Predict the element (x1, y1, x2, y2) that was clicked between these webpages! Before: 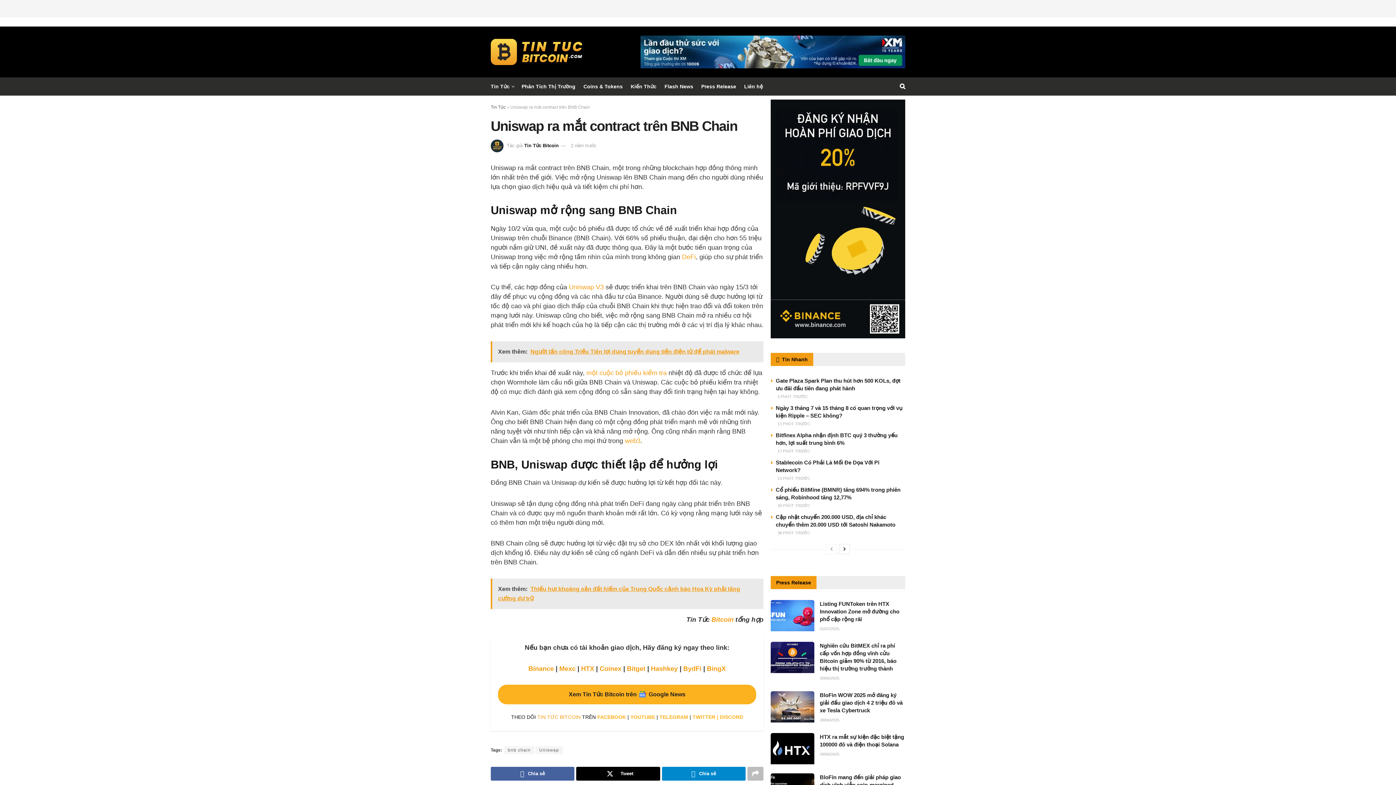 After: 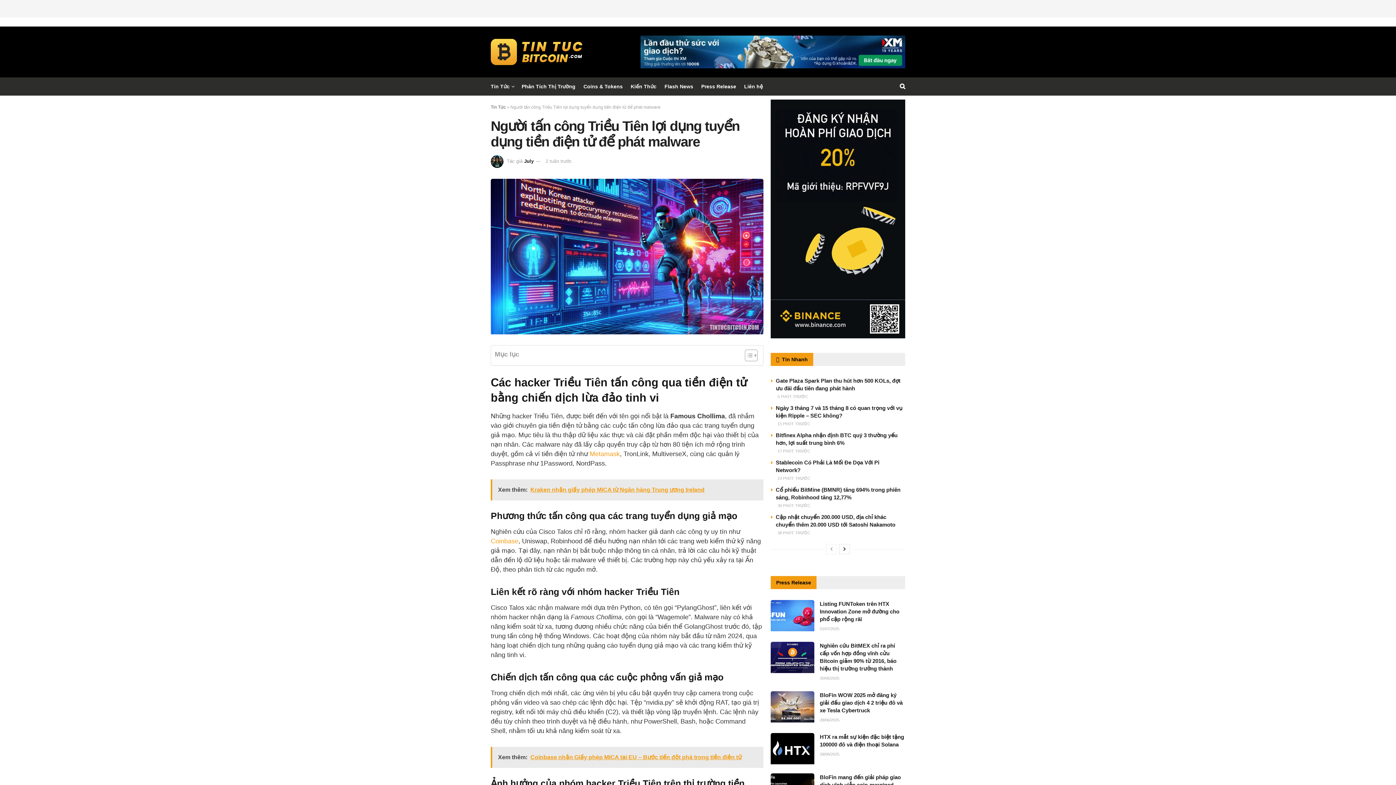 Action: bbox: (490, 341, 763, 362) label: Xem thêm:  Người tấn công Triều Tiên lợi dụng tuyển dụng tiền điện tử để phát malware